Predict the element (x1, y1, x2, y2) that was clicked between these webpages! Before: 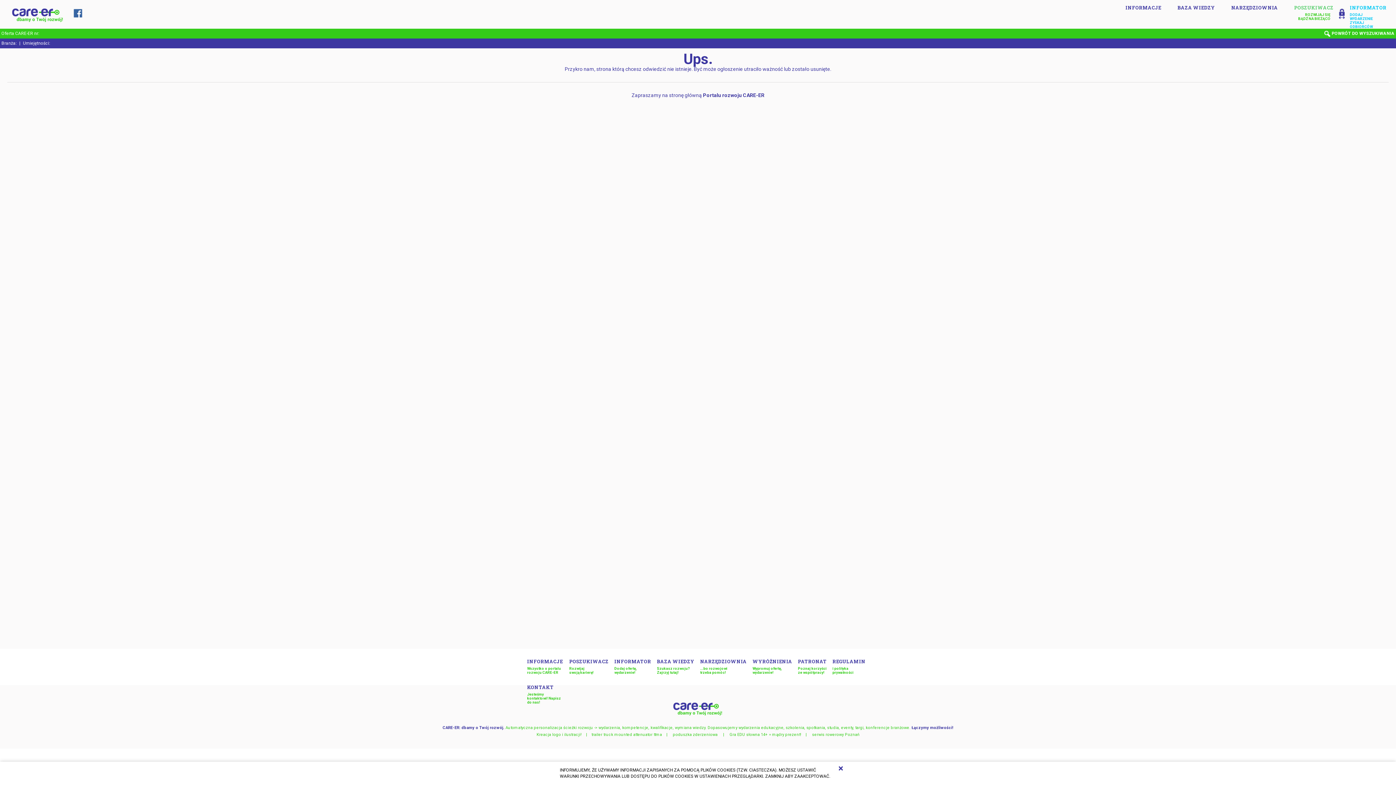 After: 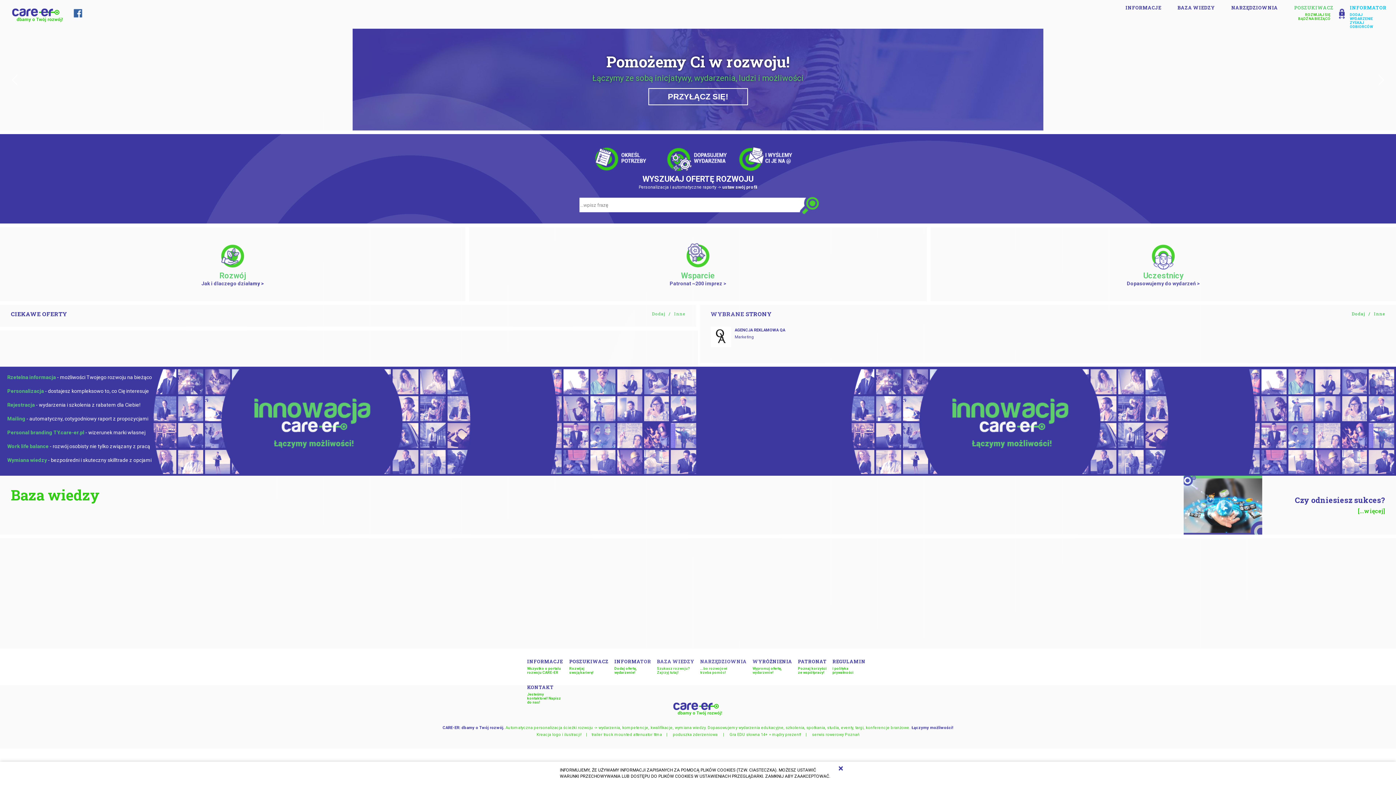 Action: bbox: (670, 702, 725, 717)